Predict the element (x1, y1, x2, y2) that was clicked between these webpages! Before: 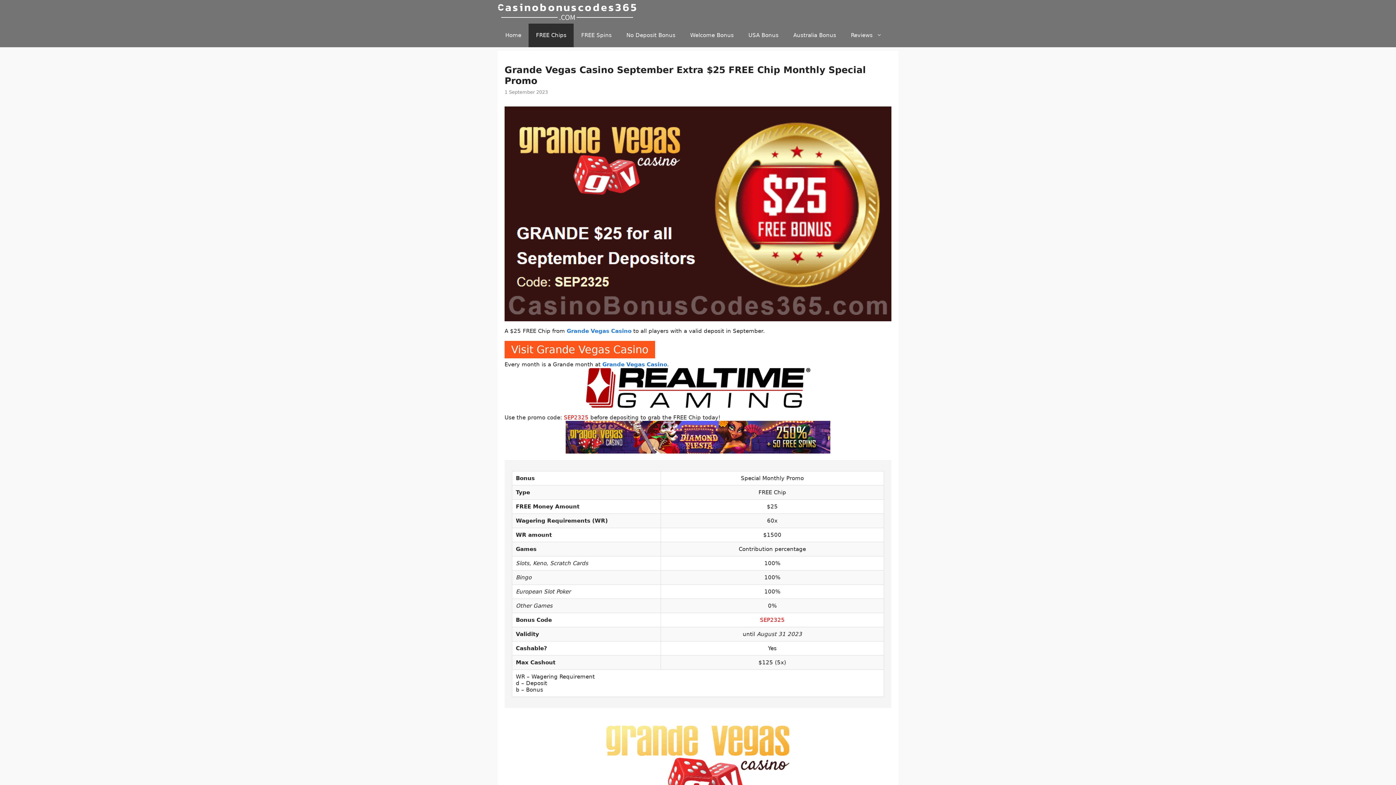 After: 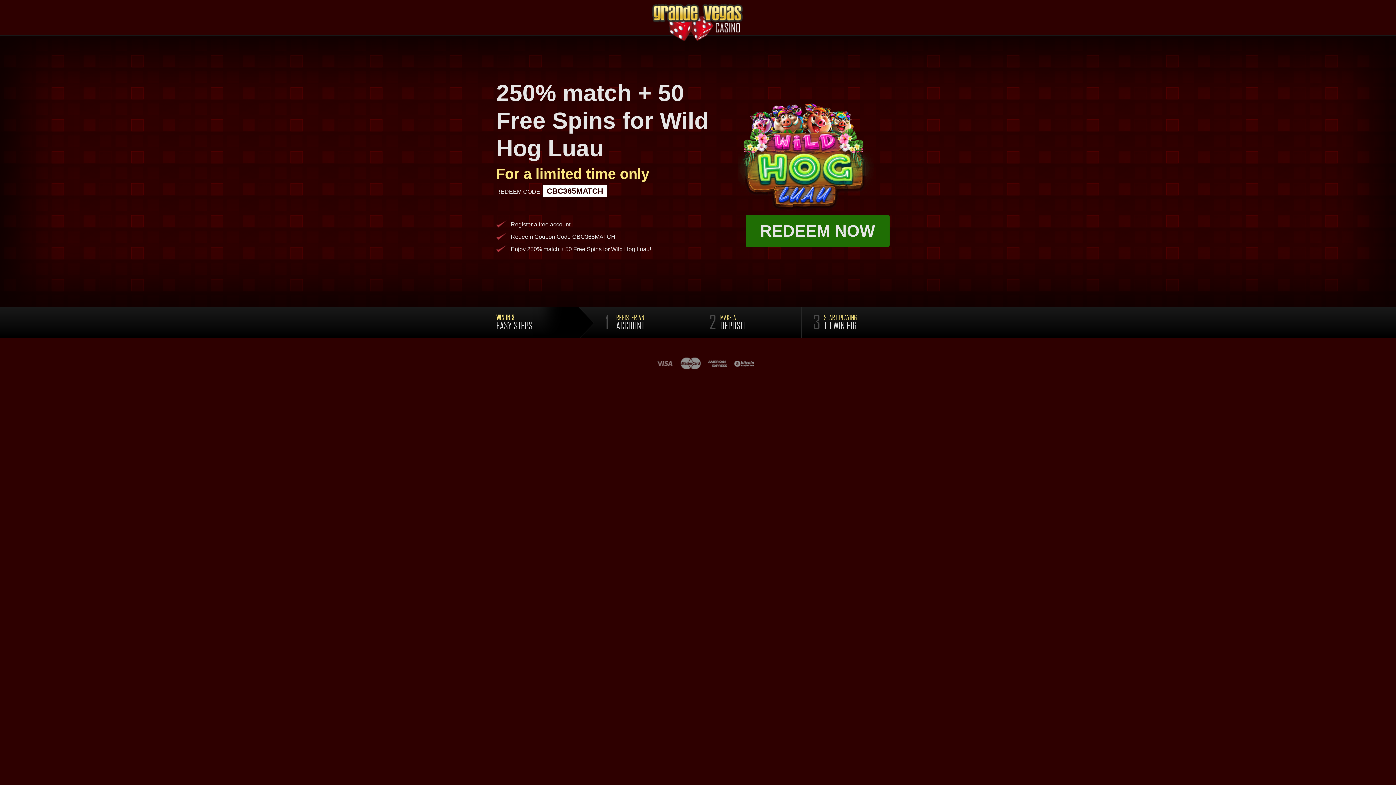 Action: label: Visit Grande Vegas Casino bbox: (511, 343, 648, 356)